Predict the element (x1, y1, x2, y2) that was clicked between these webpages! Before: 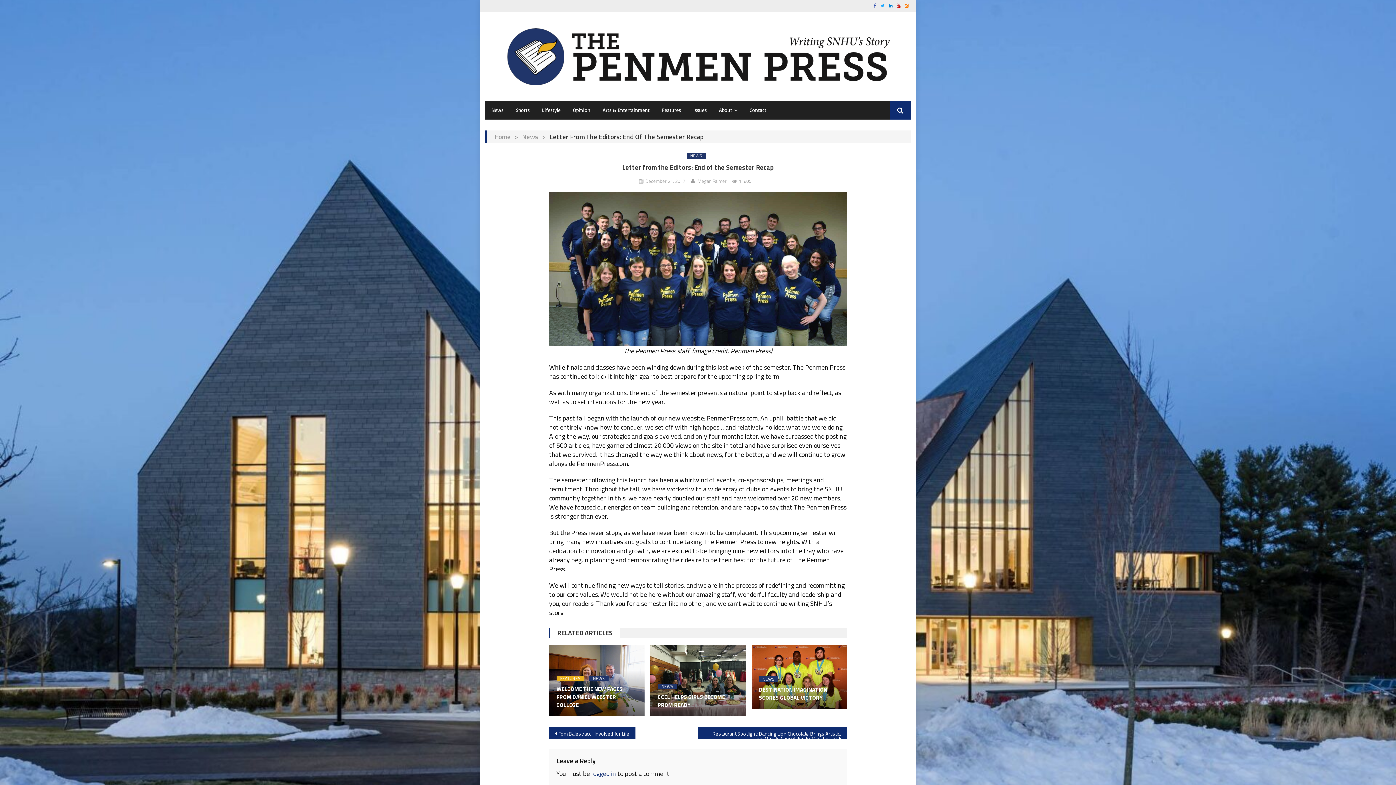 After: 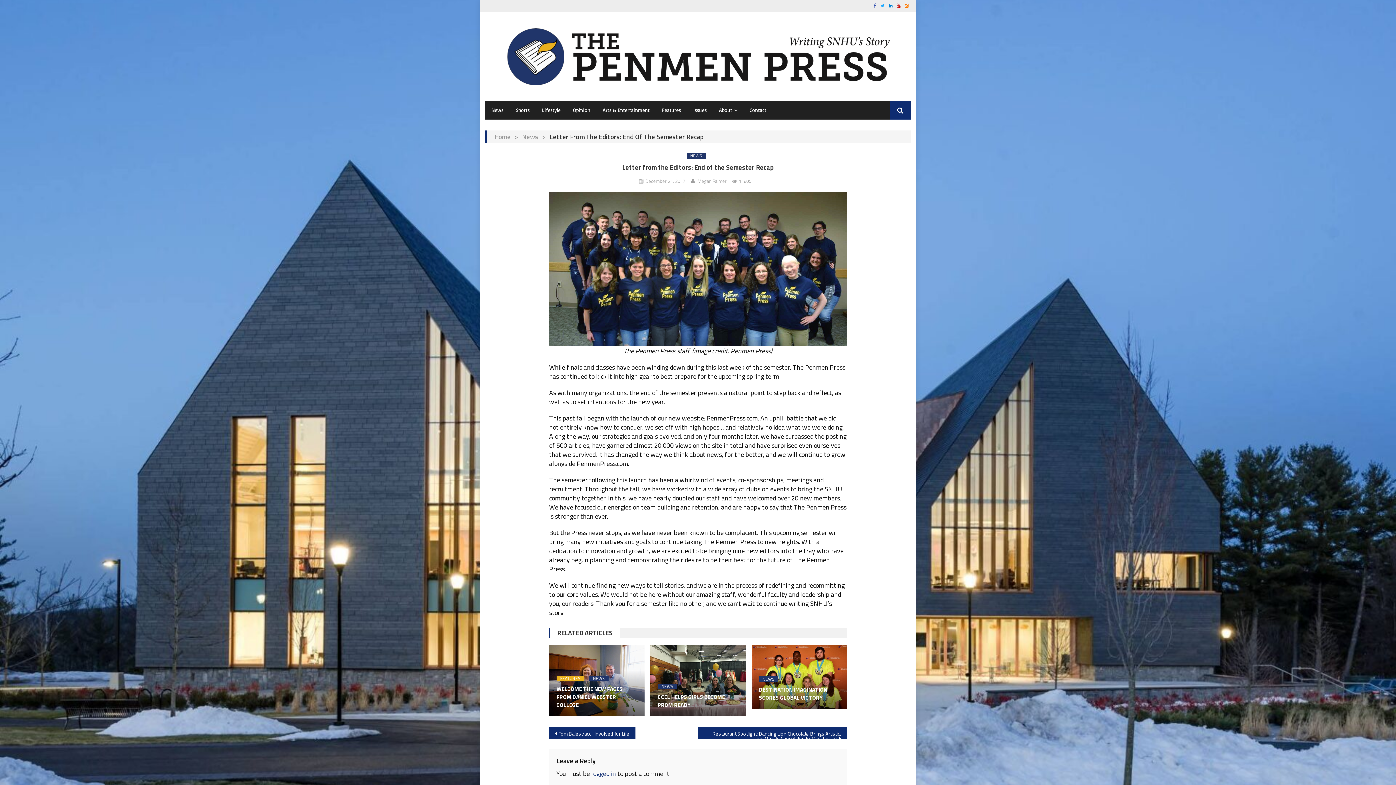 Action: bbox: (645, 177, 685, 184) label: December 21, 2017